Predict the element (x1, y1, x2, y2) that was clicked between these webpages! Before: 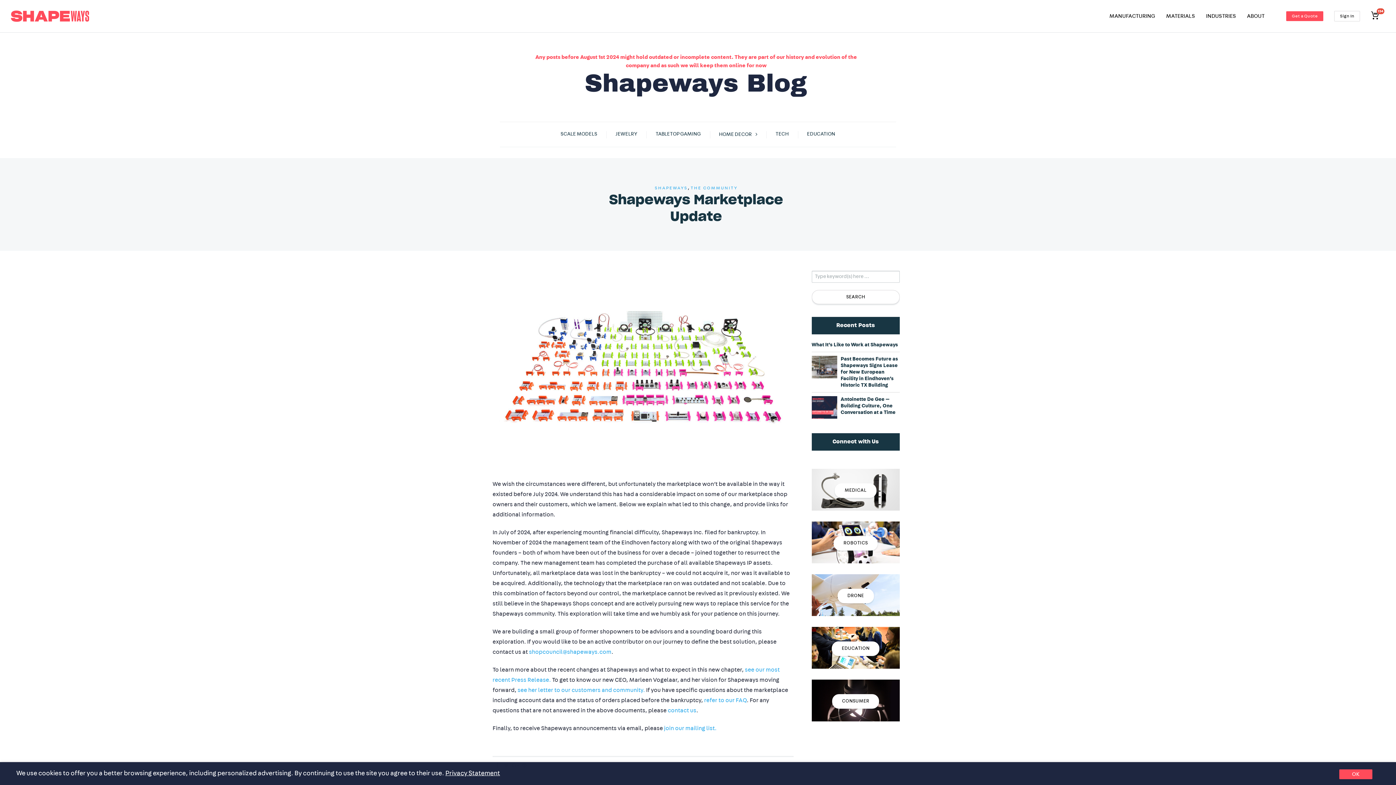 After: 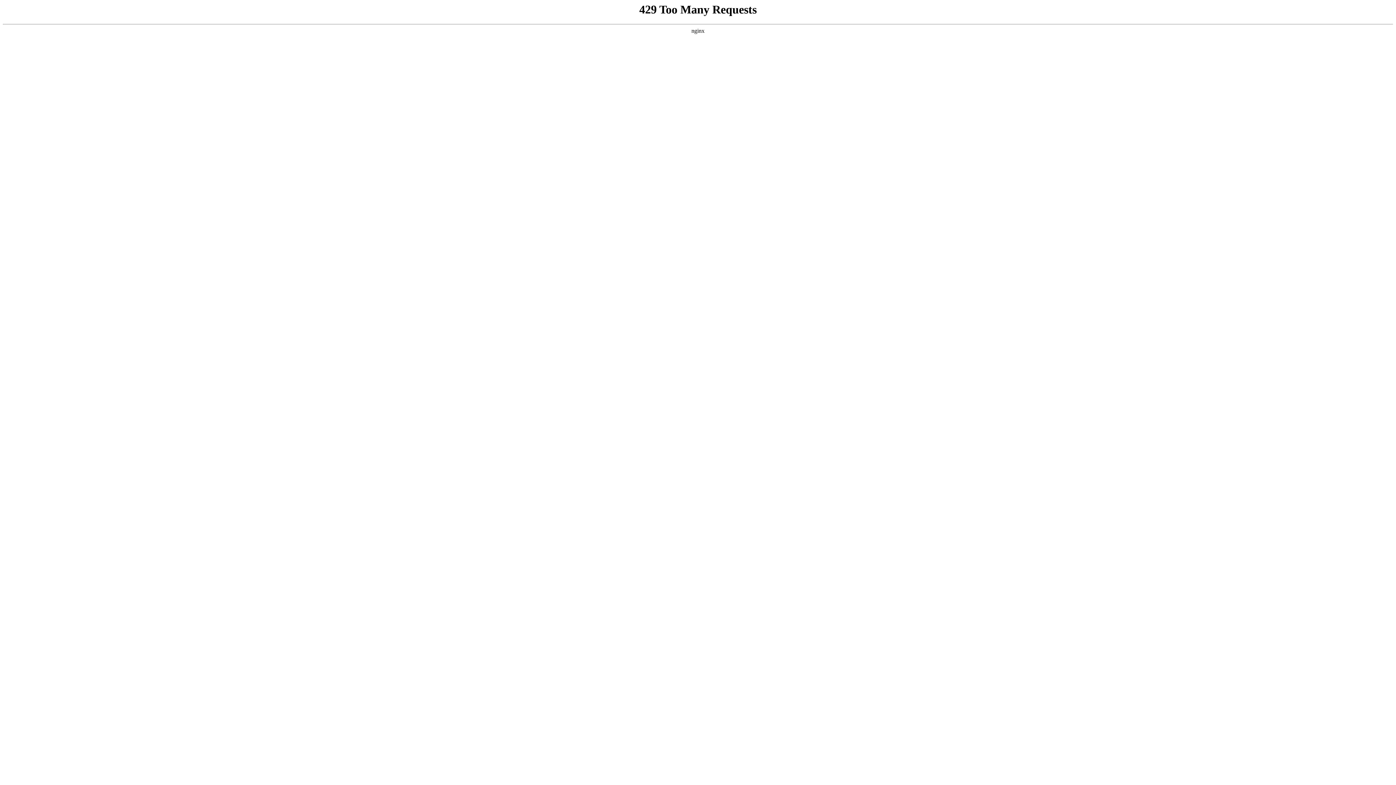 Action: bbox: (653, 128, 702, 140) label: TABLETOP GAMING